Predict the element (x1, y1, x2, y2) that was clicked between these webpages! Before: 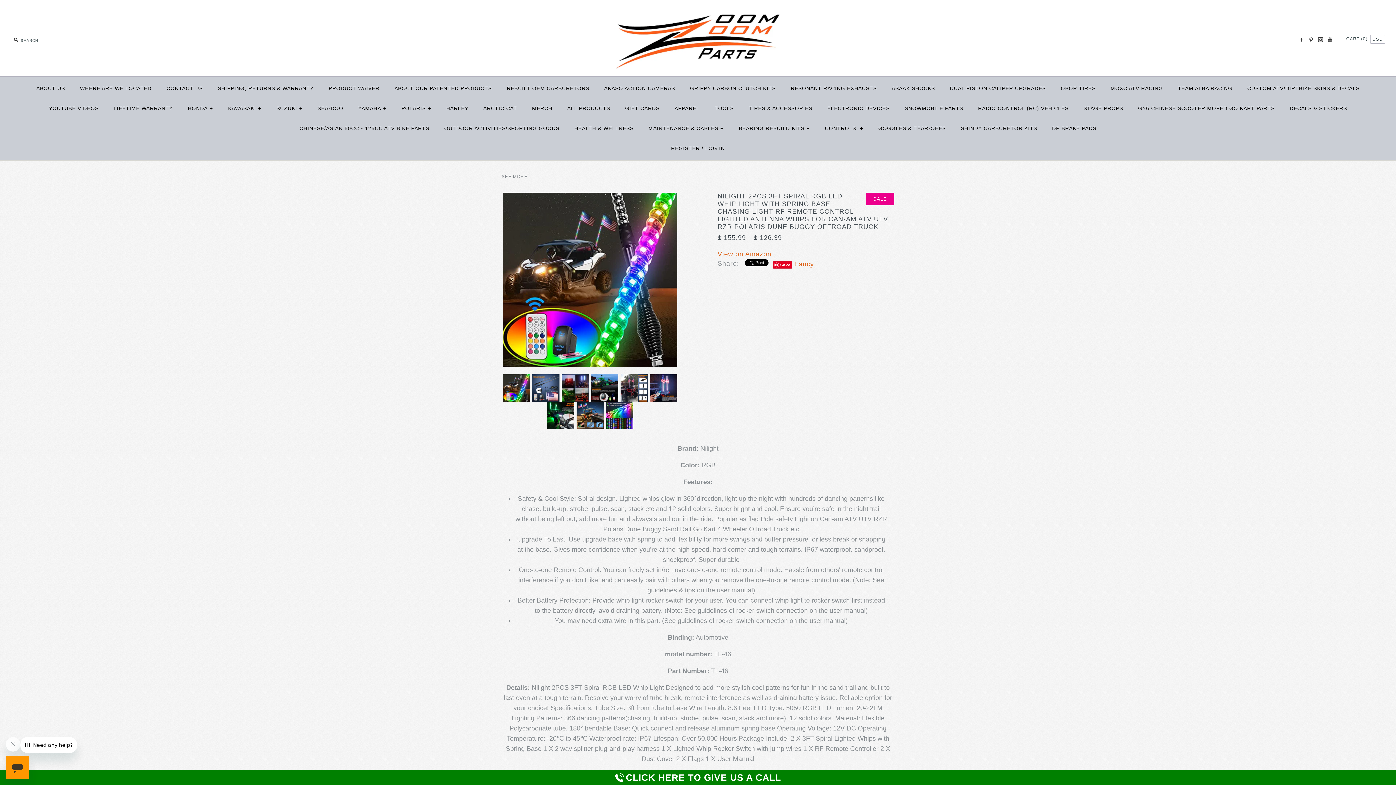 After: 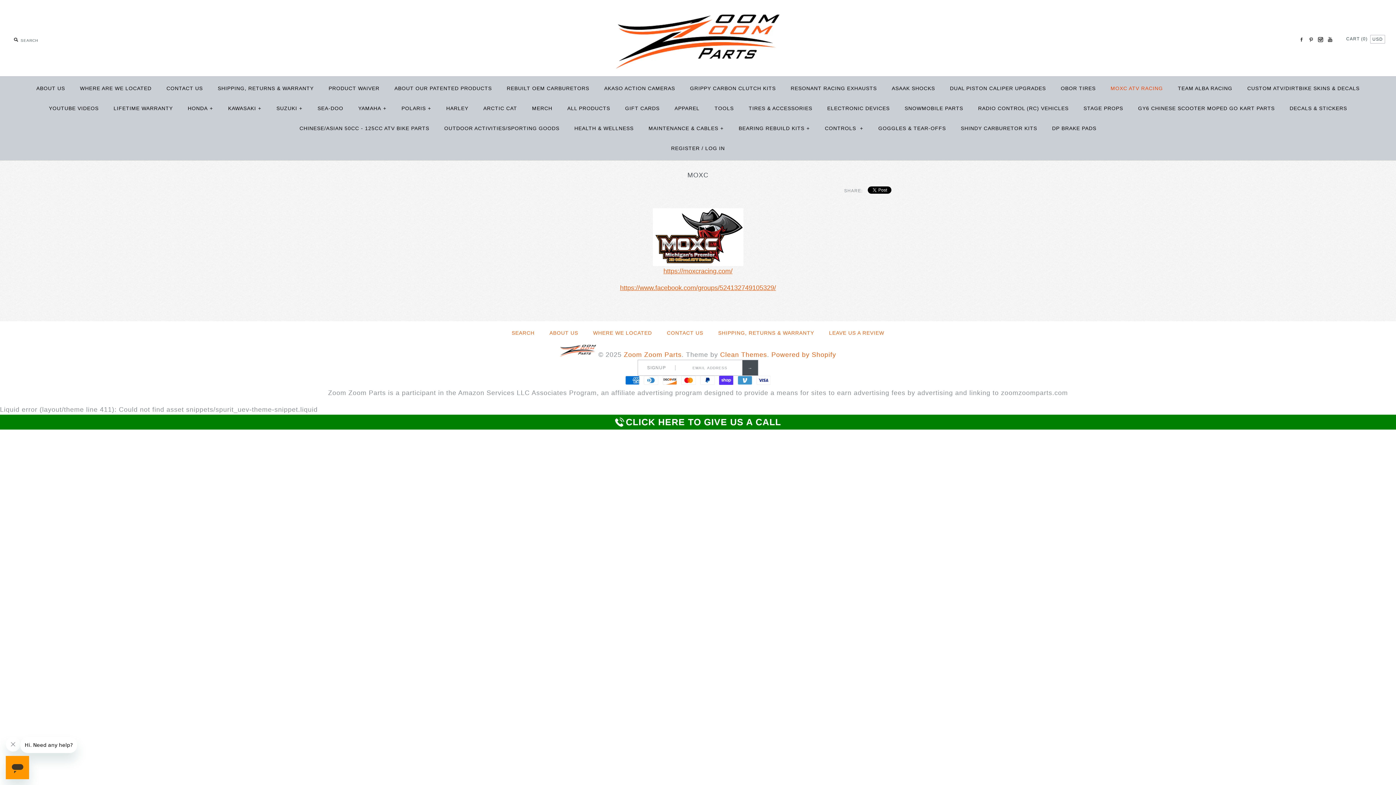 Action: label: MOXC ATV RACING bbox: (1104, 78, 1169, 98)